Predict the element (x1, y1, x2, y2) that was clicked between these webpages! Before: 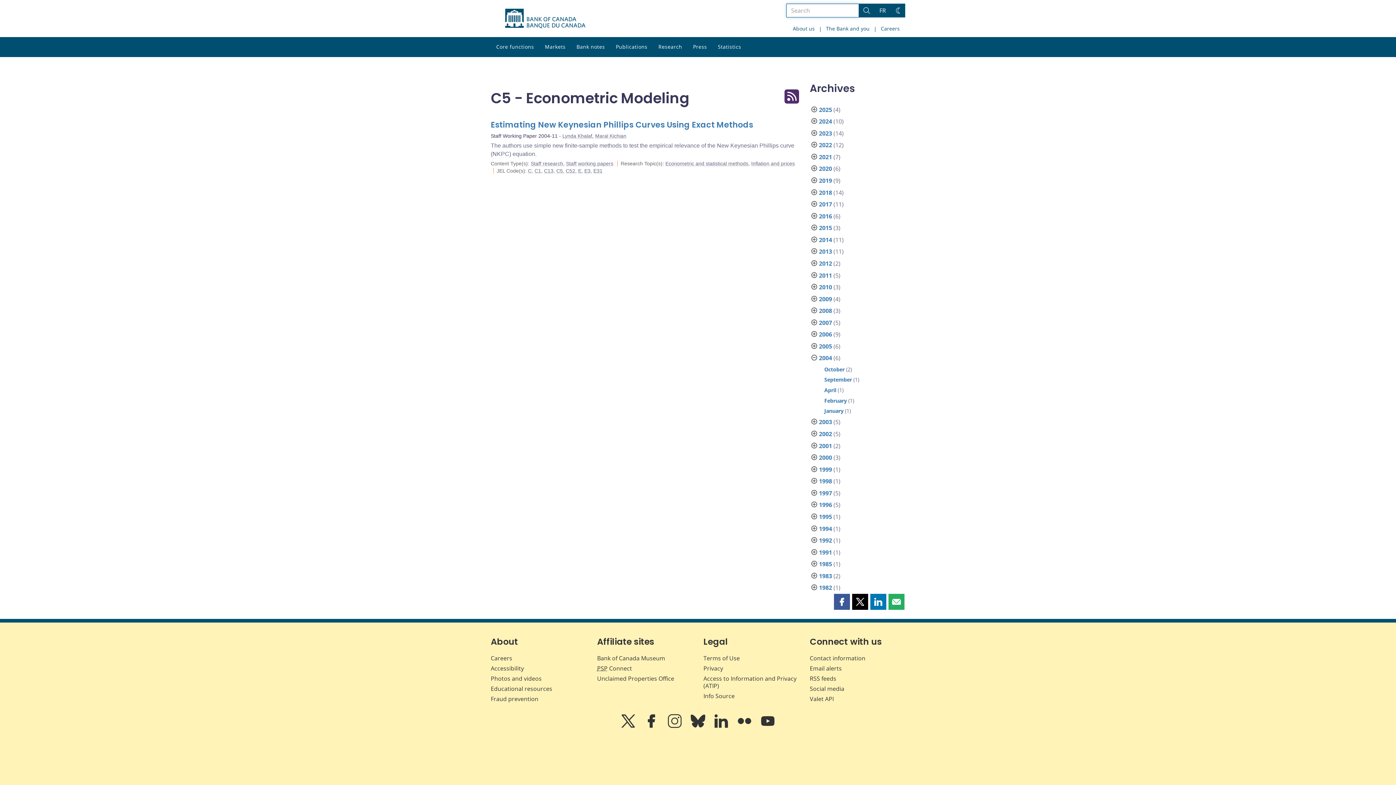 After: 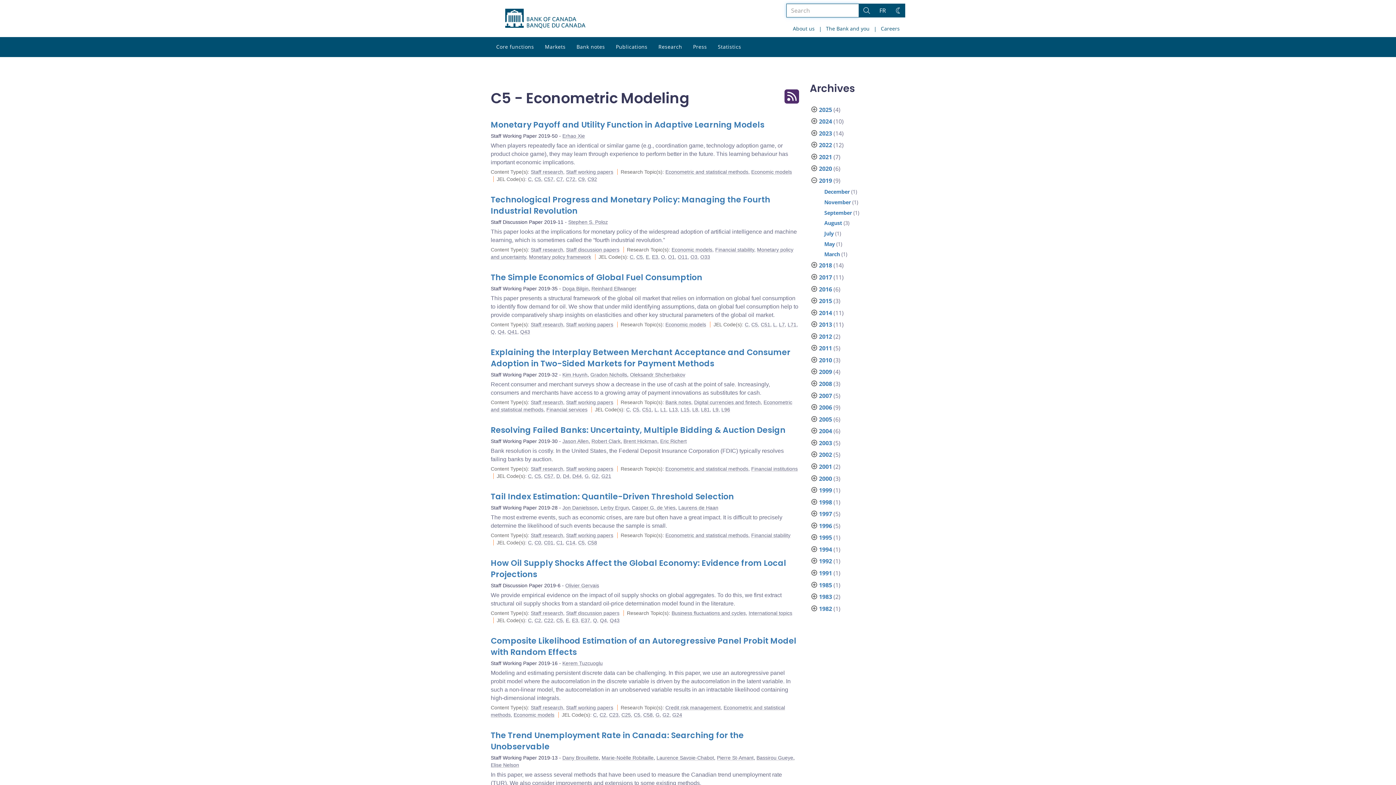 Action: label: 2019 bbox: (819, 176, 832, 184)